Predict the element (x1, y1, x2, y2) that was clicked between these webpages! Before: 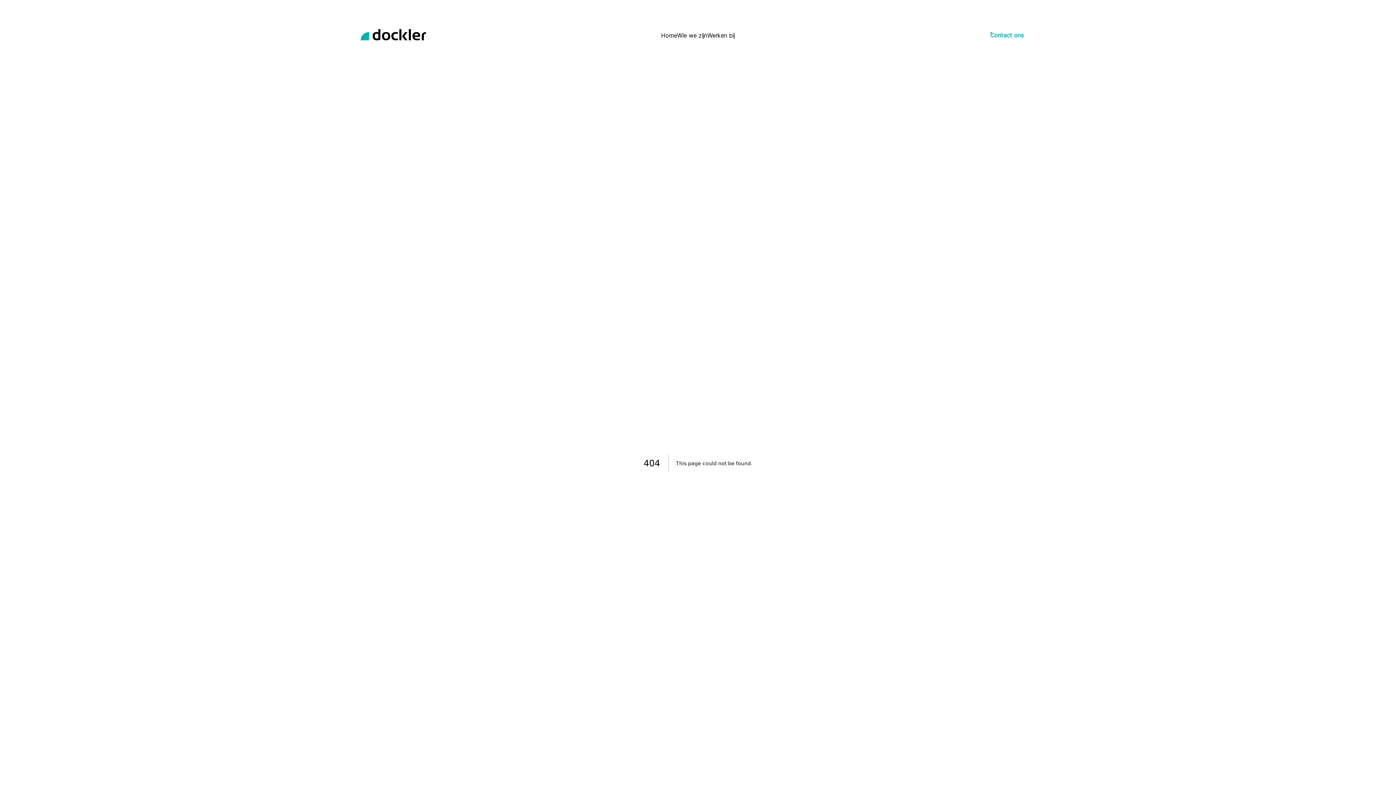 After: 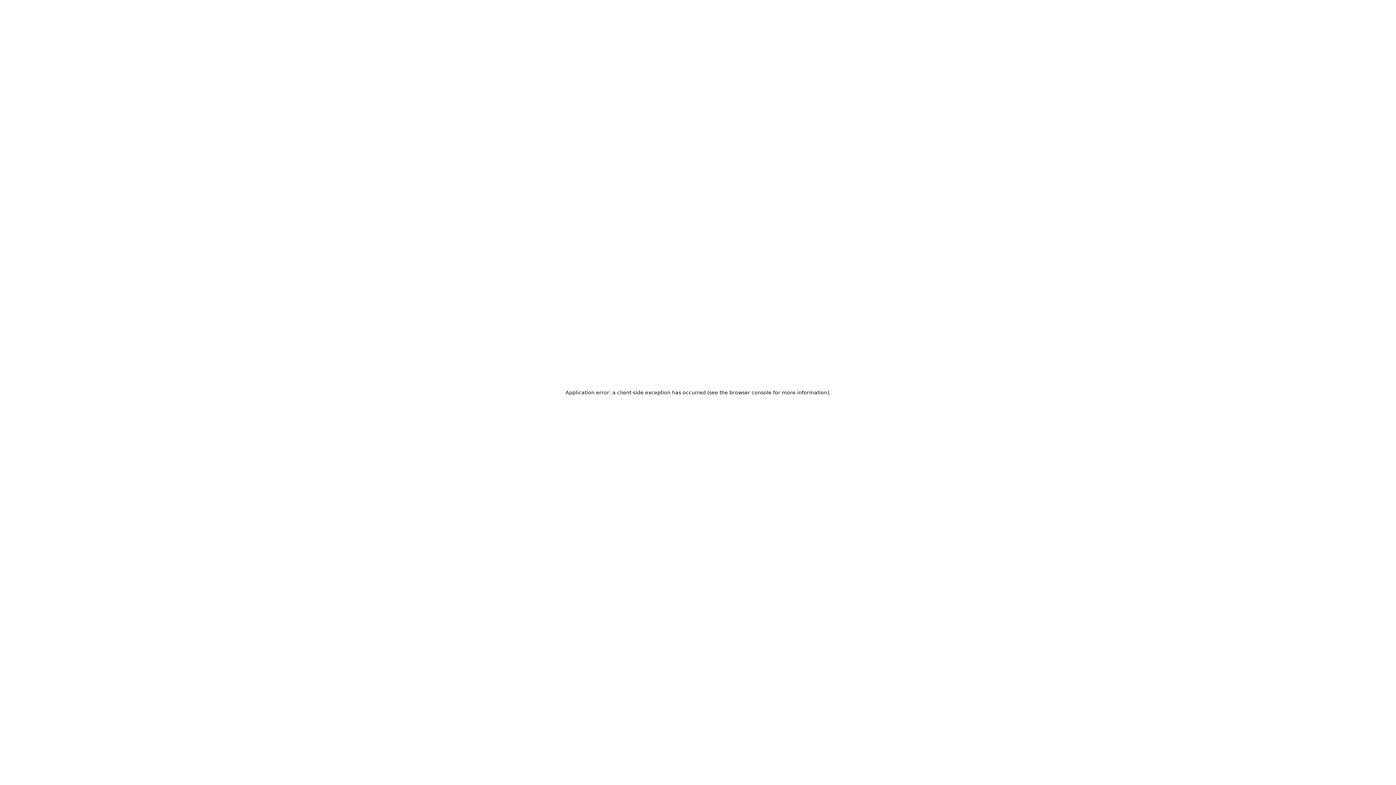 Action: label: Home bbox: (661, 31, 677, 38)